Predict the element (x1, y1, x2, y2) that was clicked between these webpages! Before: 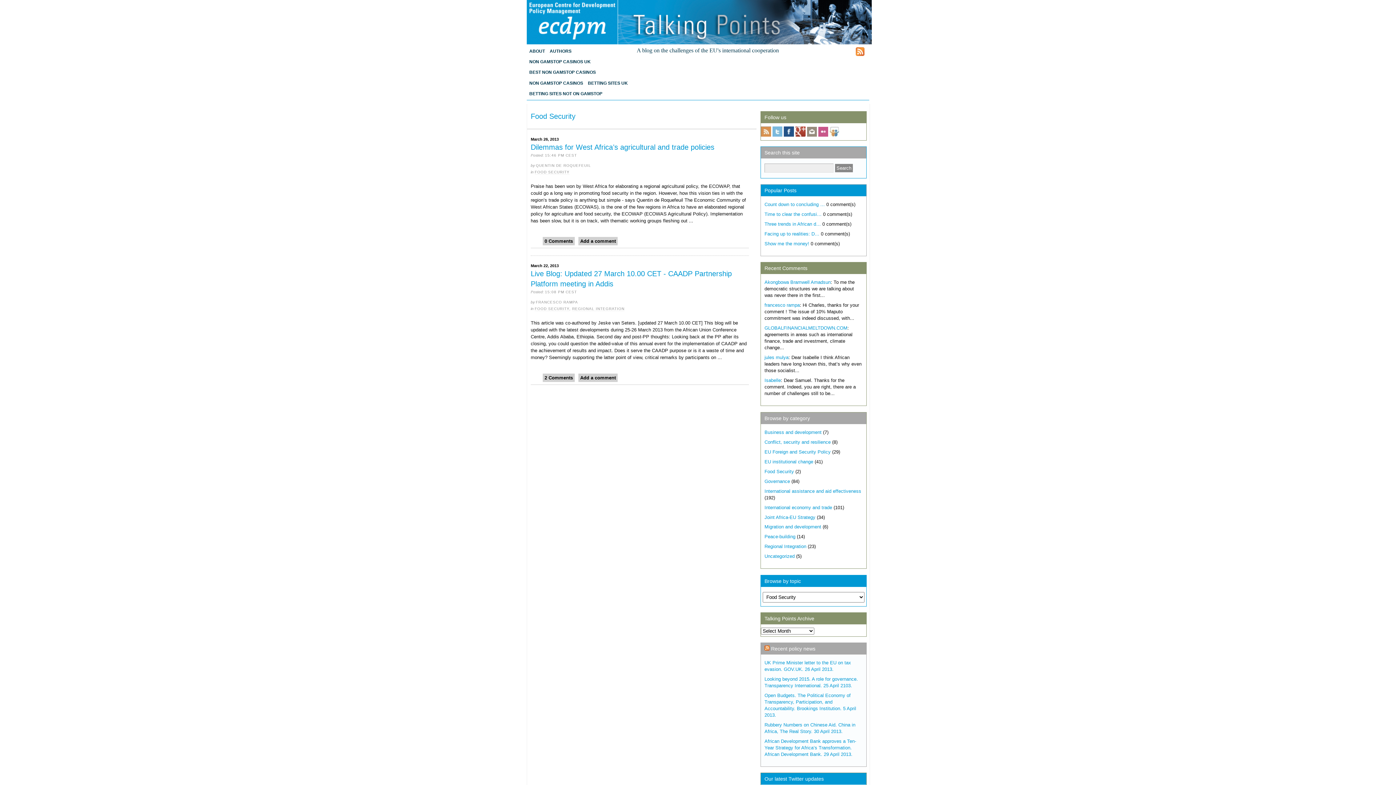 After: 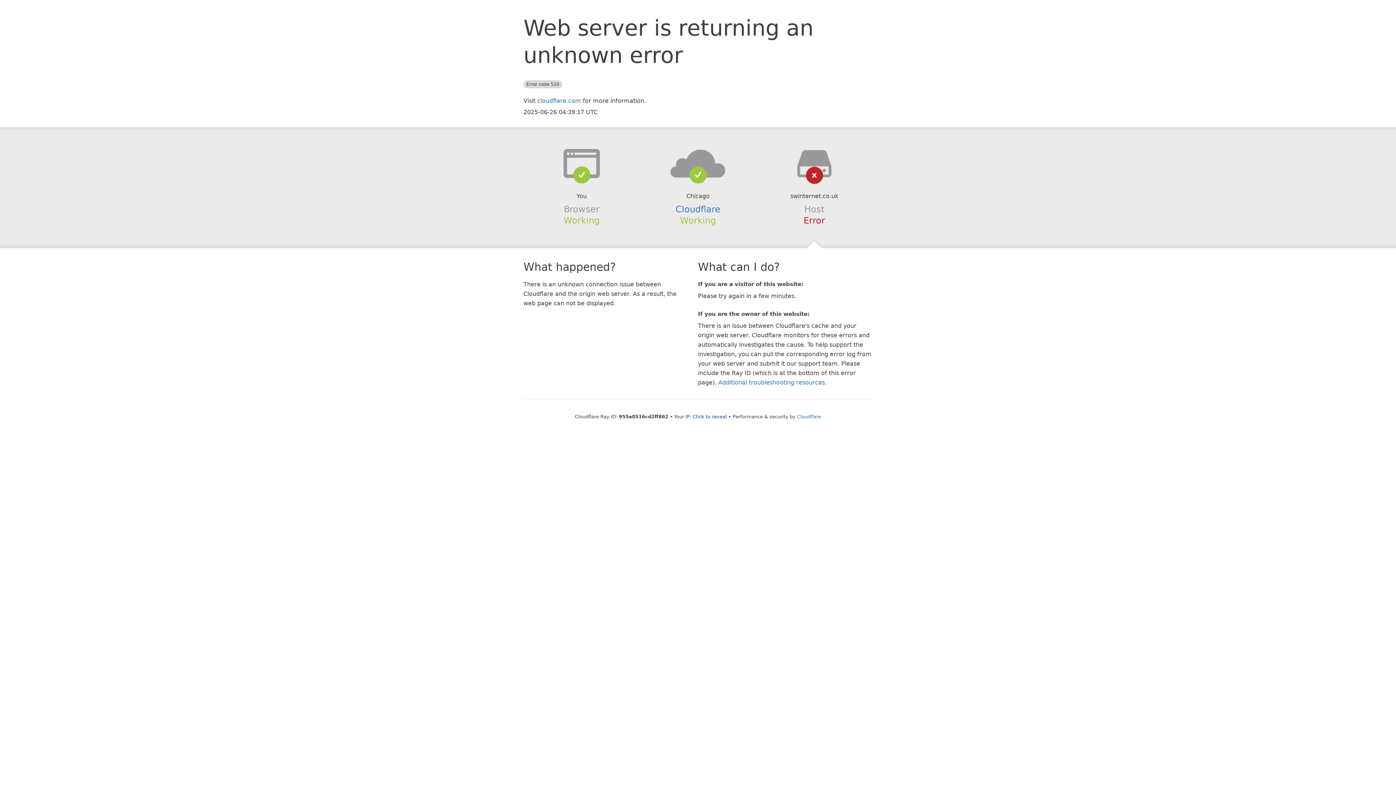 Action: bbox: (528, 79, 584, 87) label: NON GAMSTOP CASINOS